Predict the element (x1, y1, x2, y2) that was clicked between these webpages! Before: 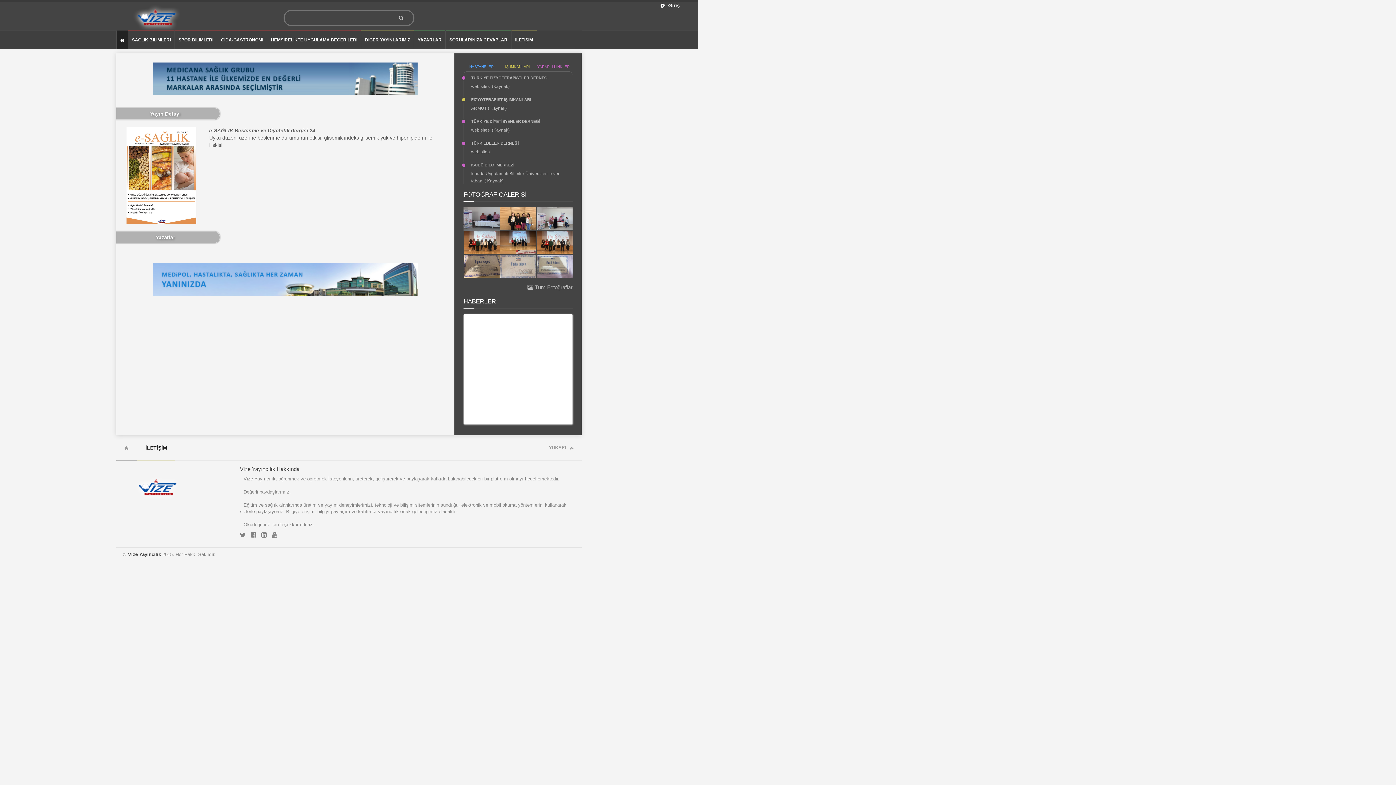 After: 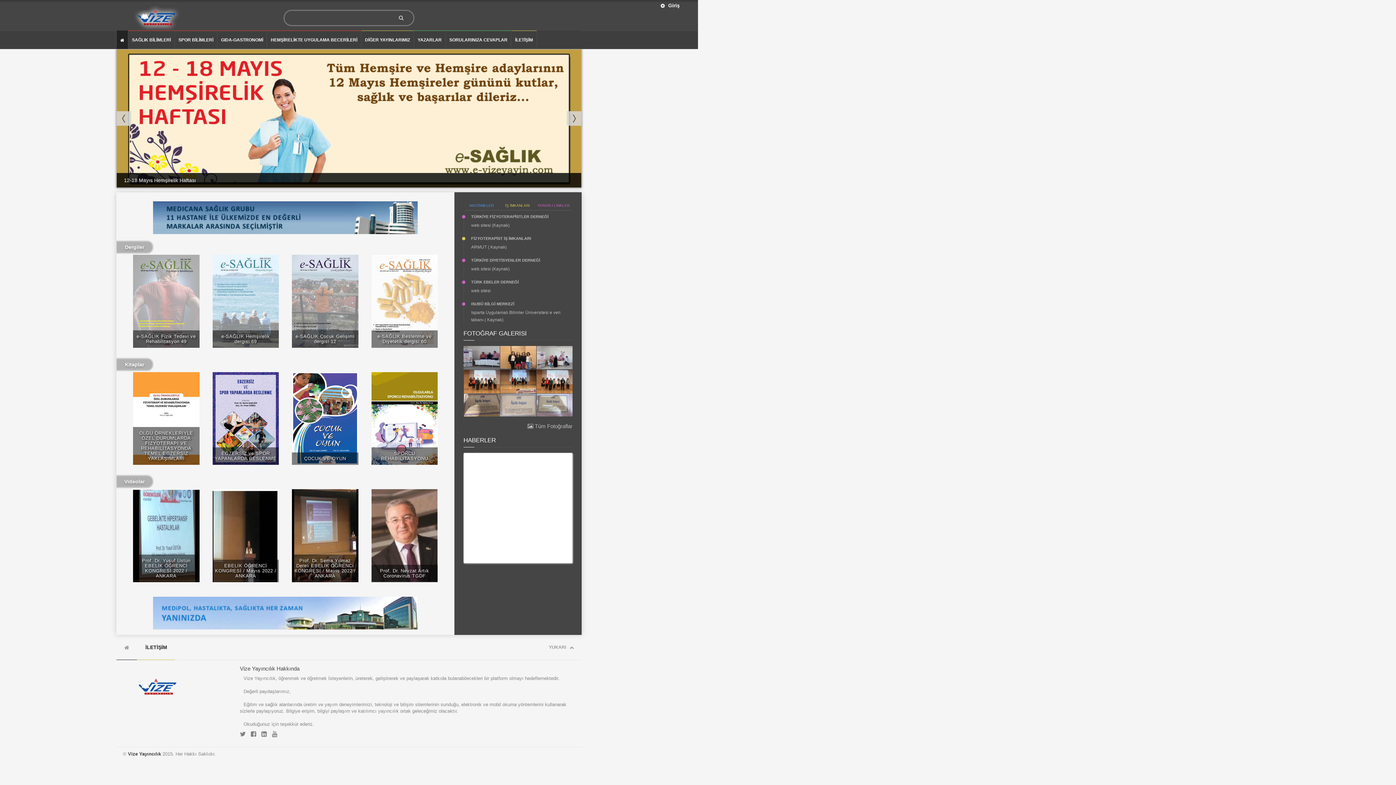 Action: bbox: (116, 30, 128, 49)